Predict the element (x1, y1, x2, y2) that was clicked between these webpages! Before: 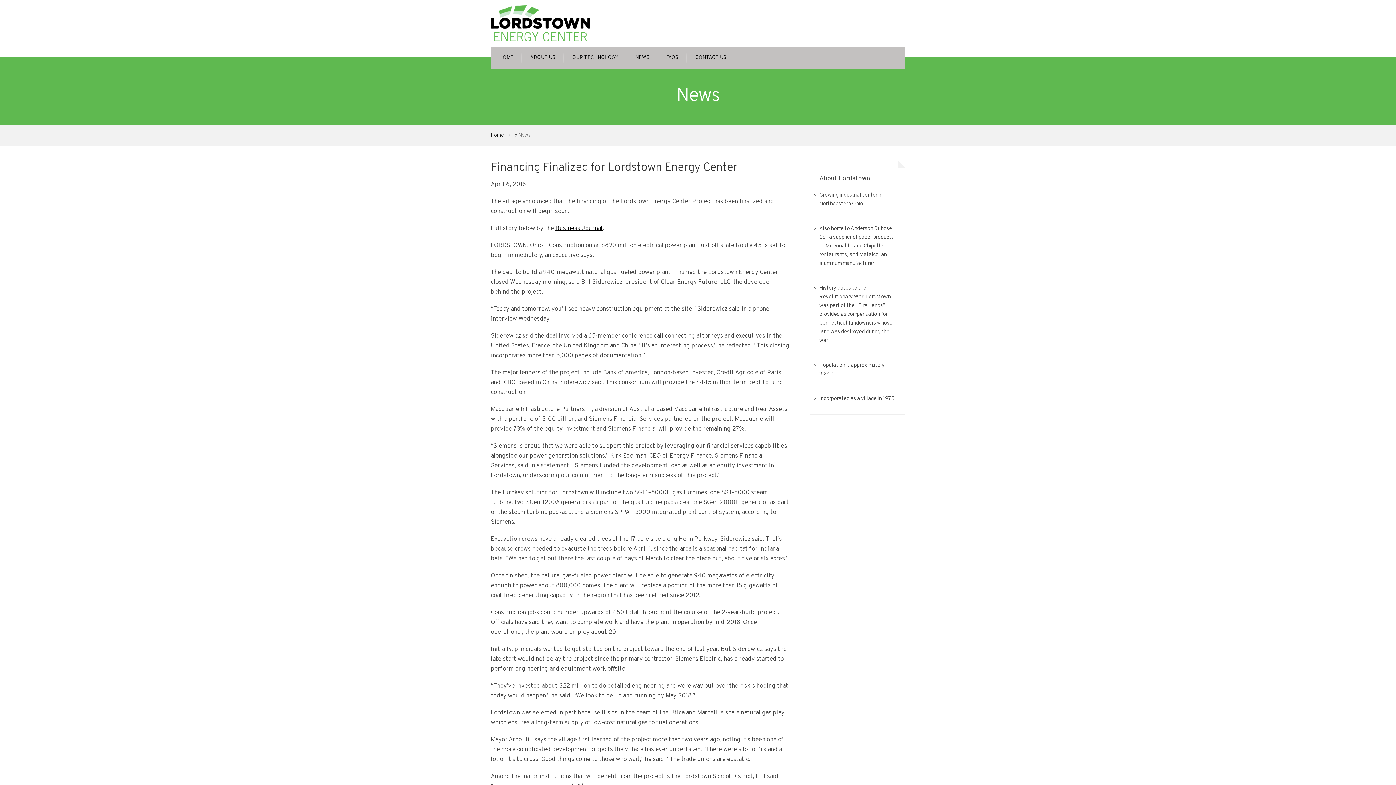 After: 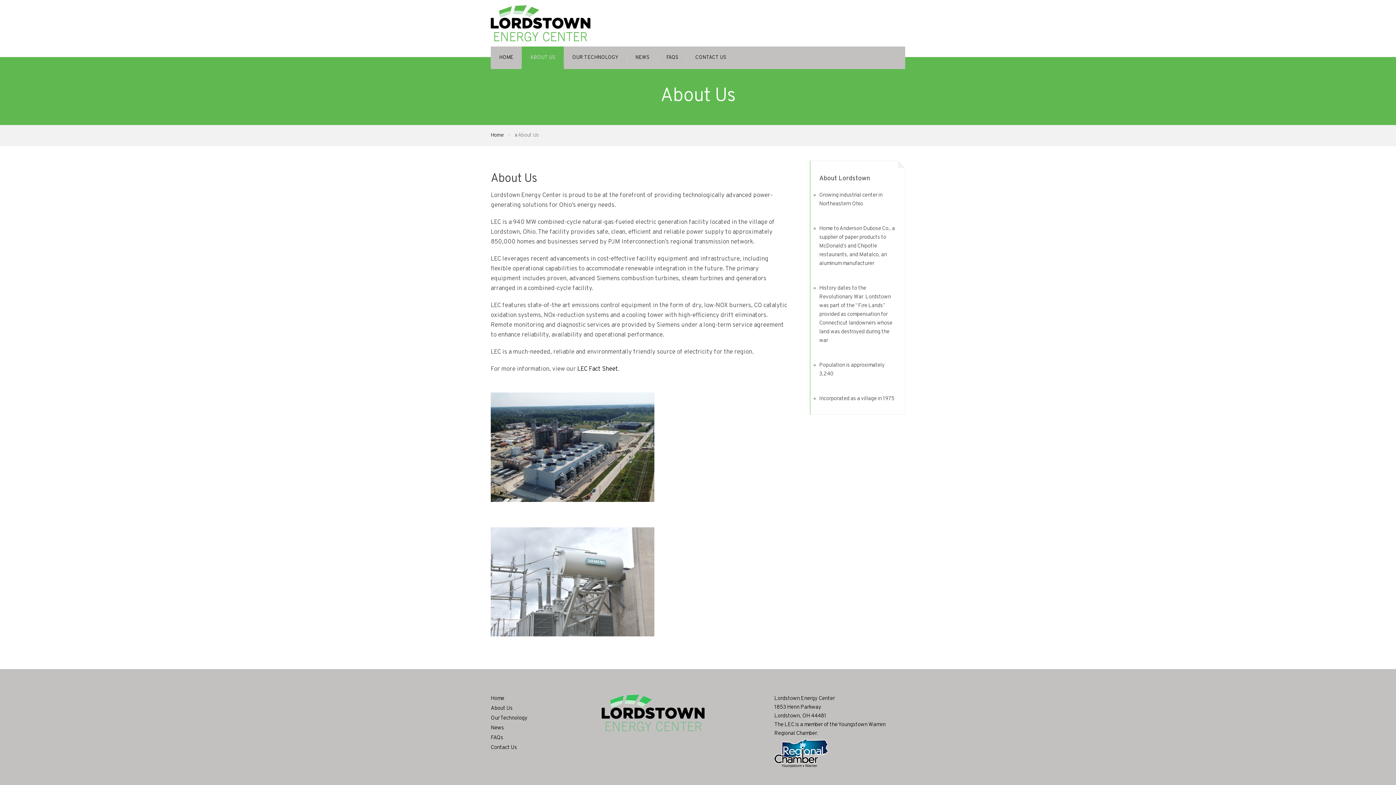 Action: bbox: (521, 46, 564, 69) label: ABOUT US